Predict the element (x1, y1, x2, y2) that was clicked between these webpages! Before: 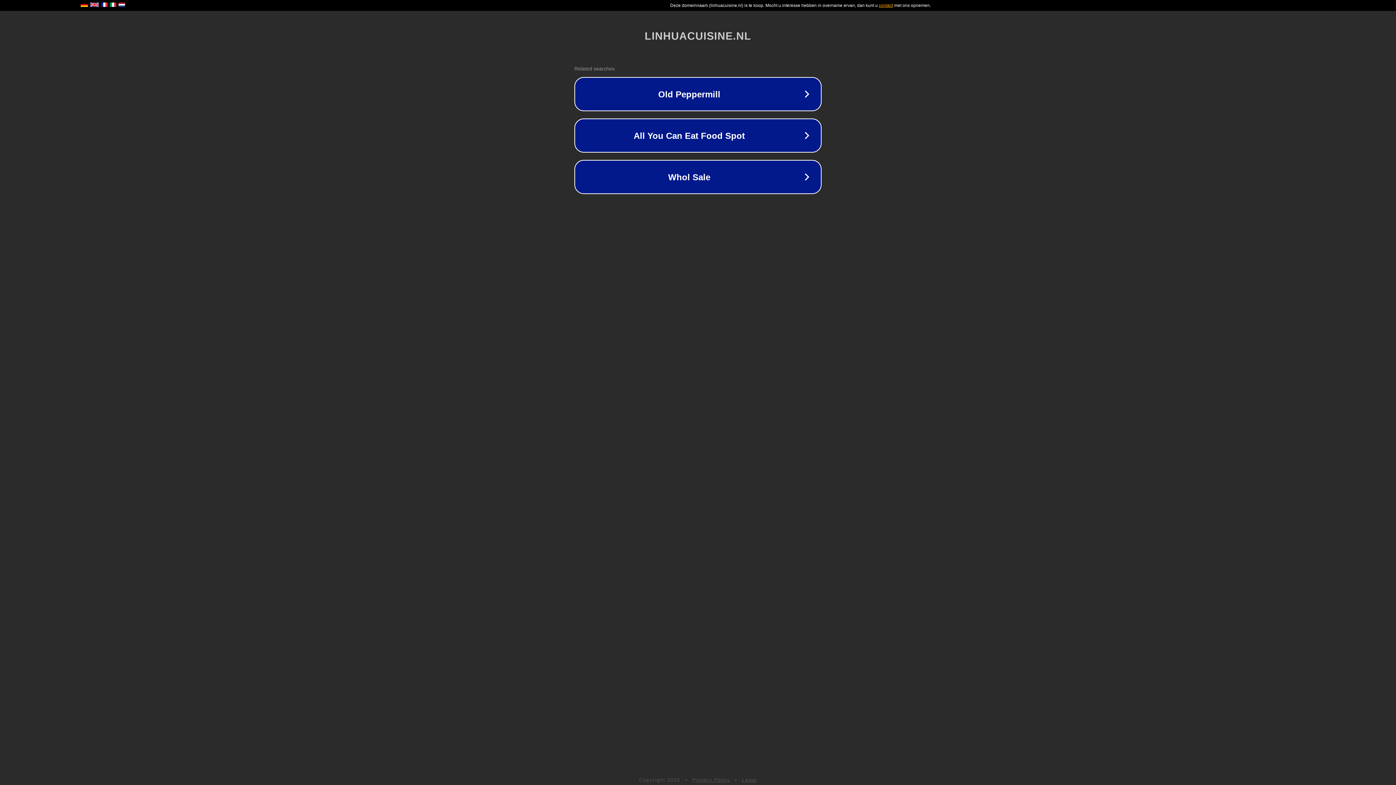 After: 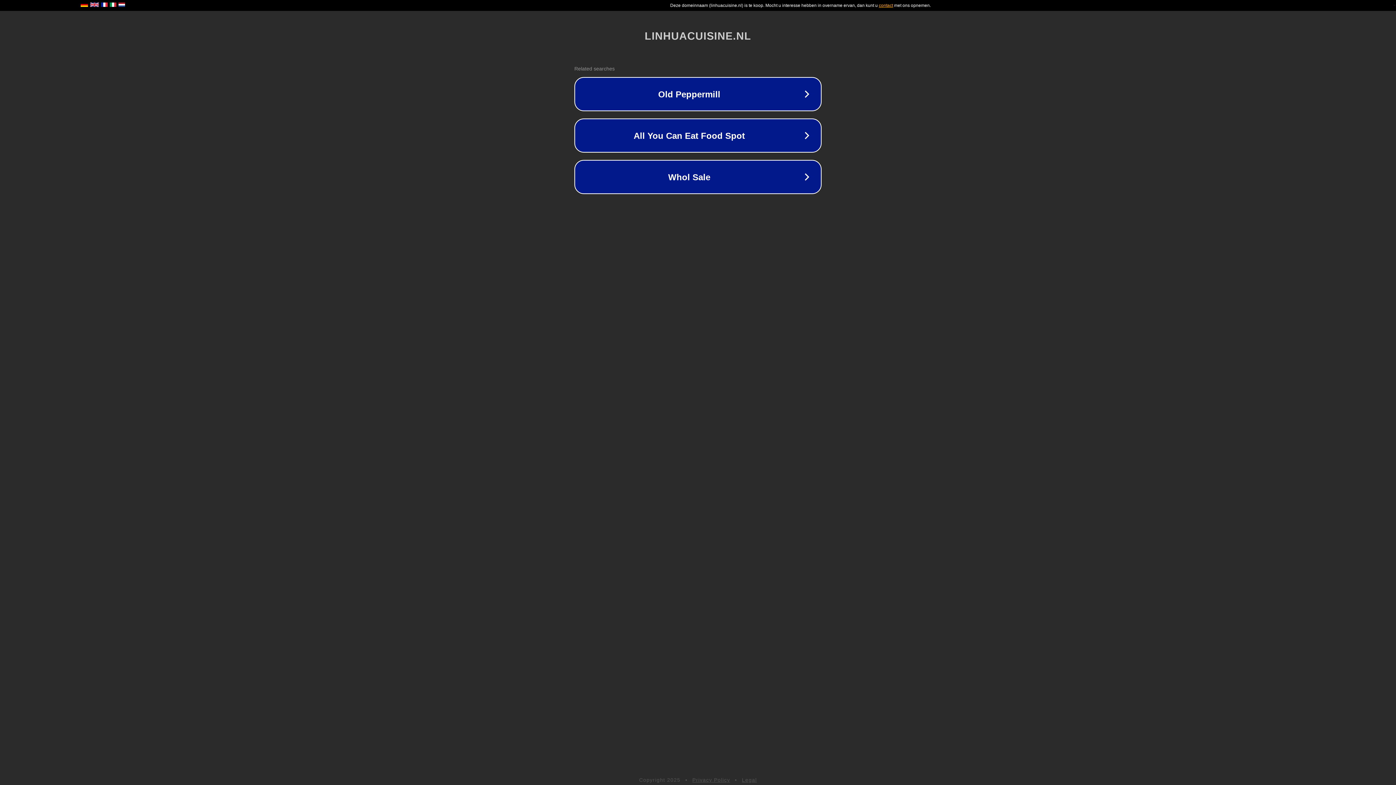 Action: bbox: (742, 777, 757, 783) label: Legal